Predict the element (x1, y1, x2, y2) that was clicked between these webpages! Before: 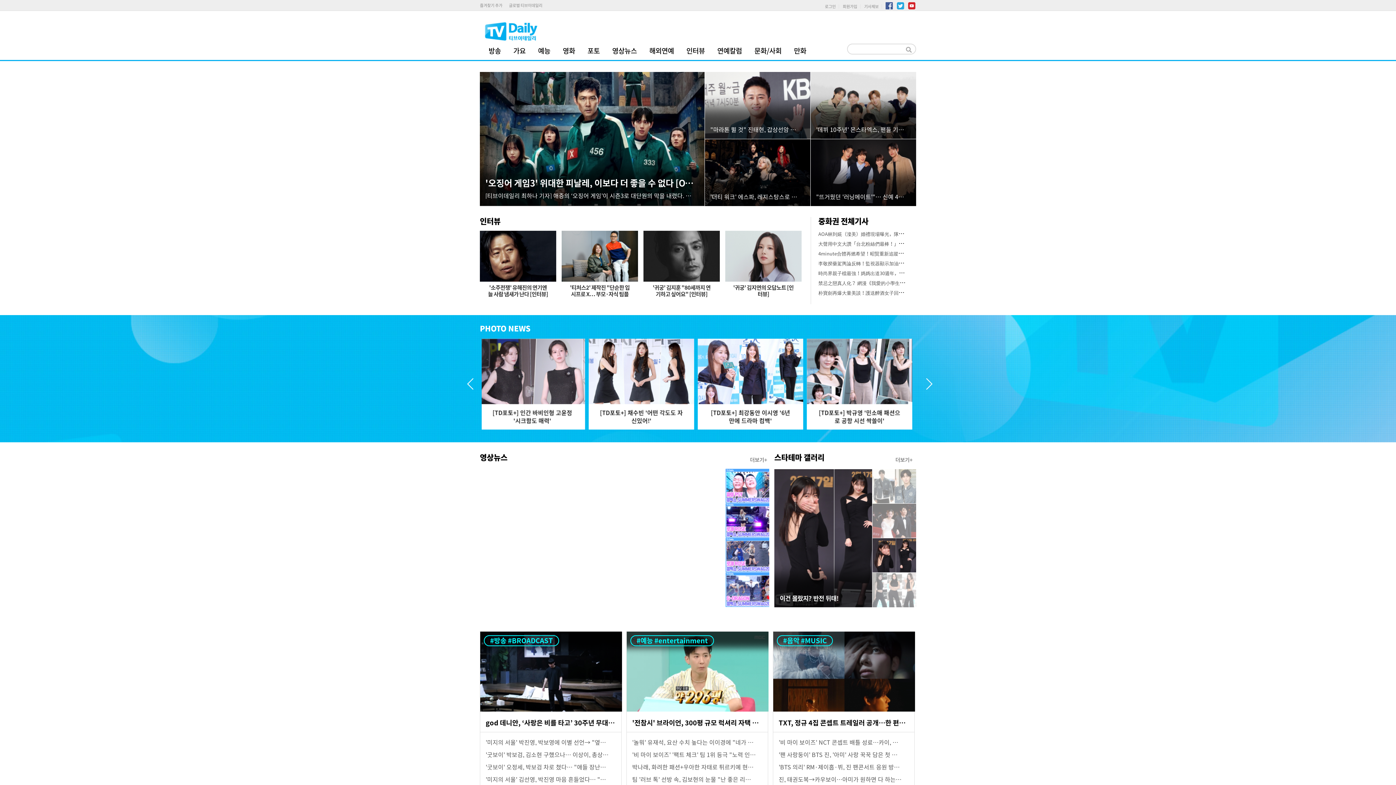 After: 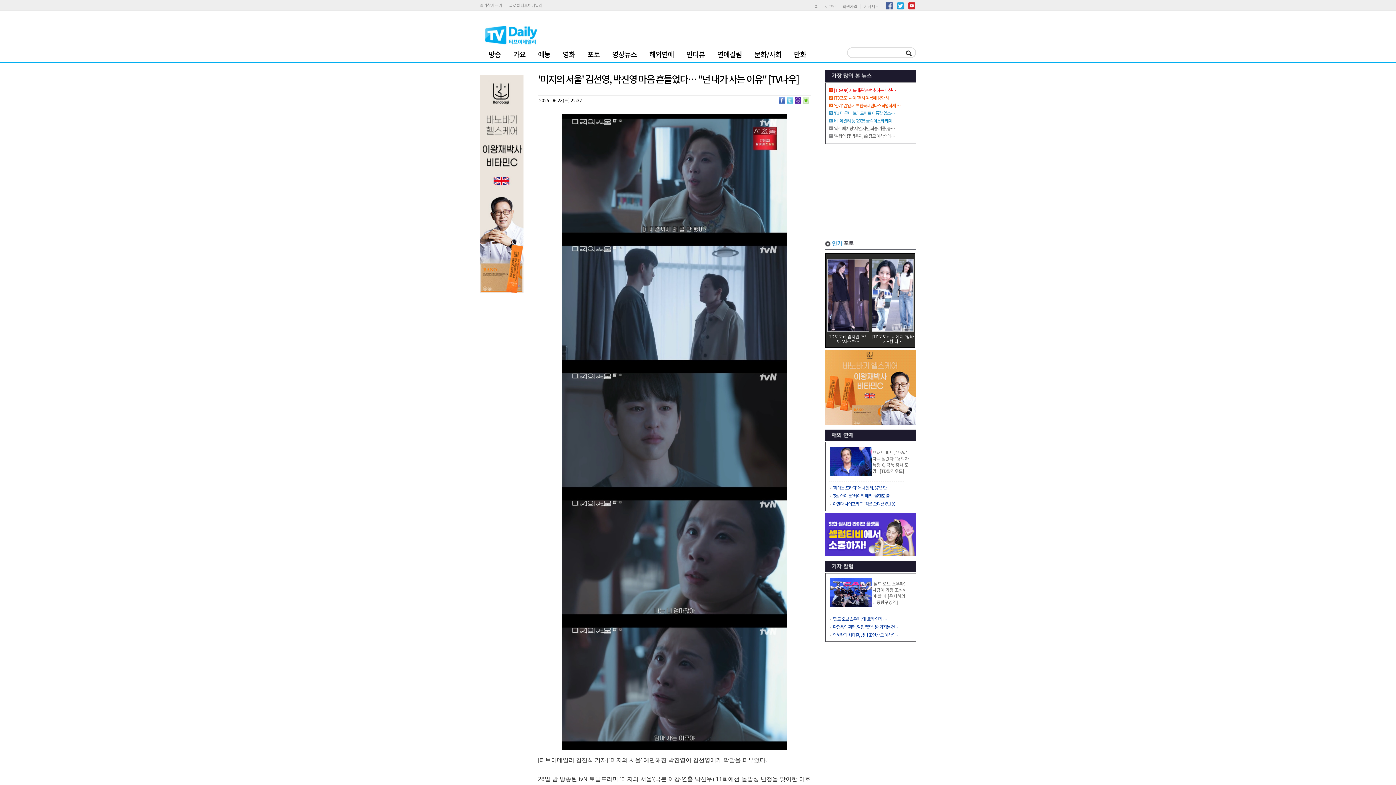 Action: label: '미지의 서울' 김선영, 박진영 마음 흔들었다… "넌 내가 사는 이유" [TV나우] bbox: (485, 776, 609, 782)